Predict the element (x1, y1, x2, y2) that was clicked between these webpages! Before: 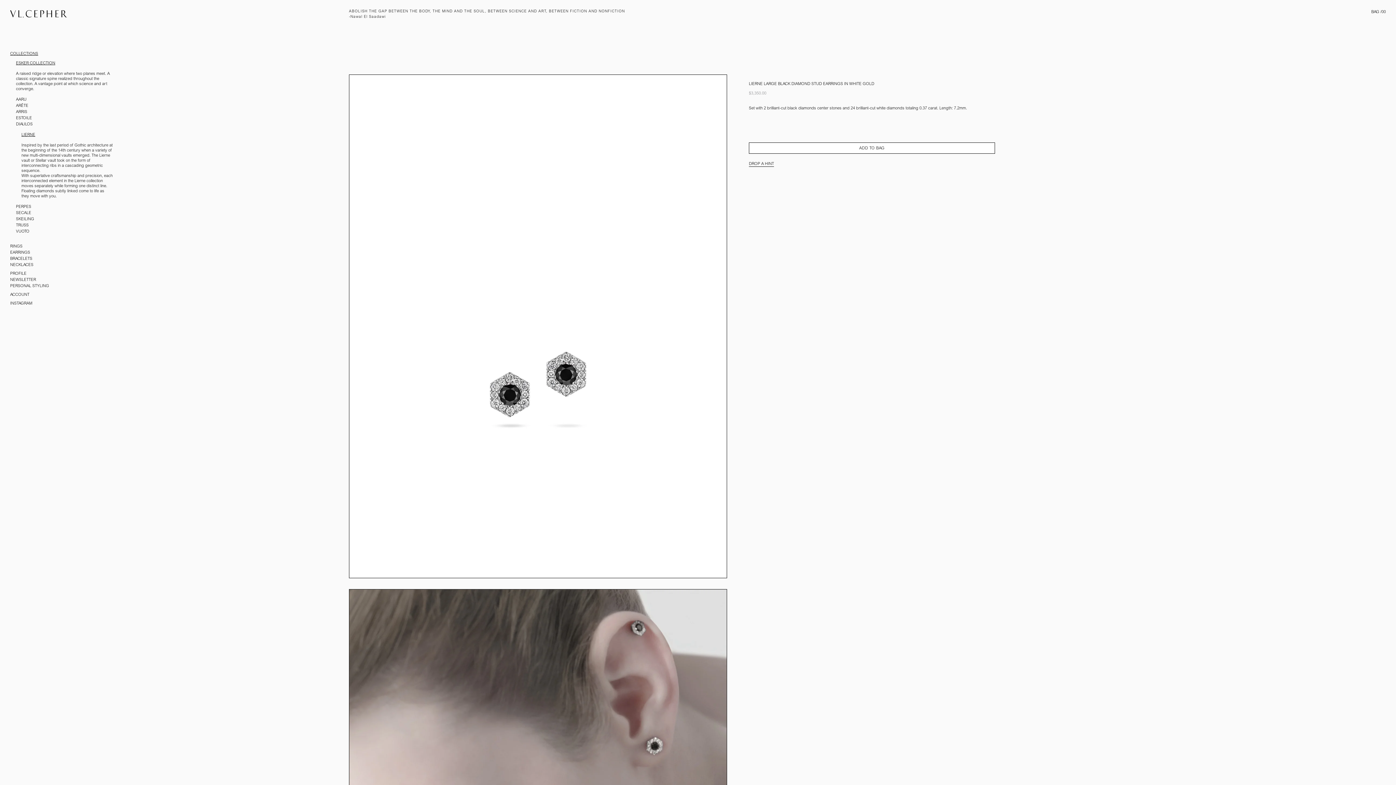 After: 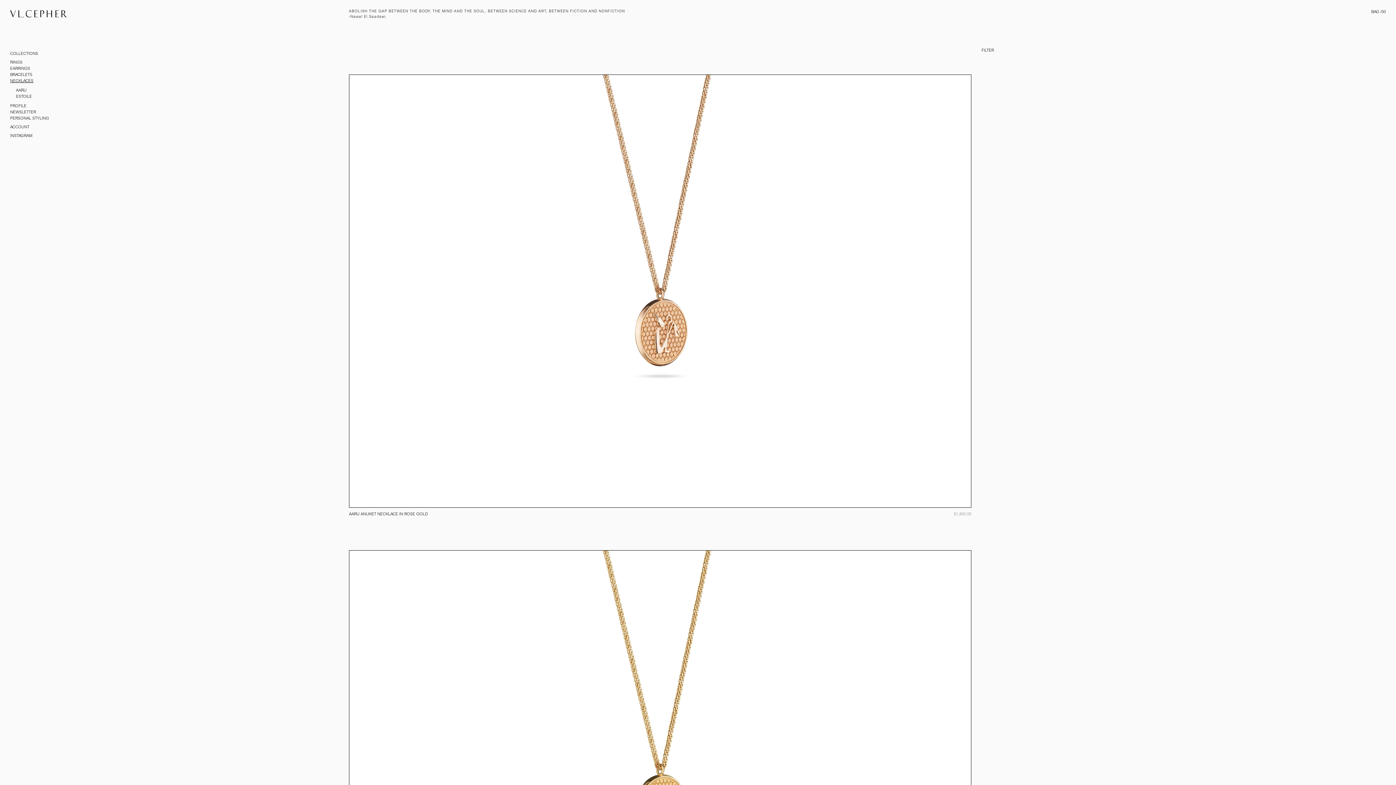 Action: bbox: (10, 262, 338, 268) label: NECKLACES